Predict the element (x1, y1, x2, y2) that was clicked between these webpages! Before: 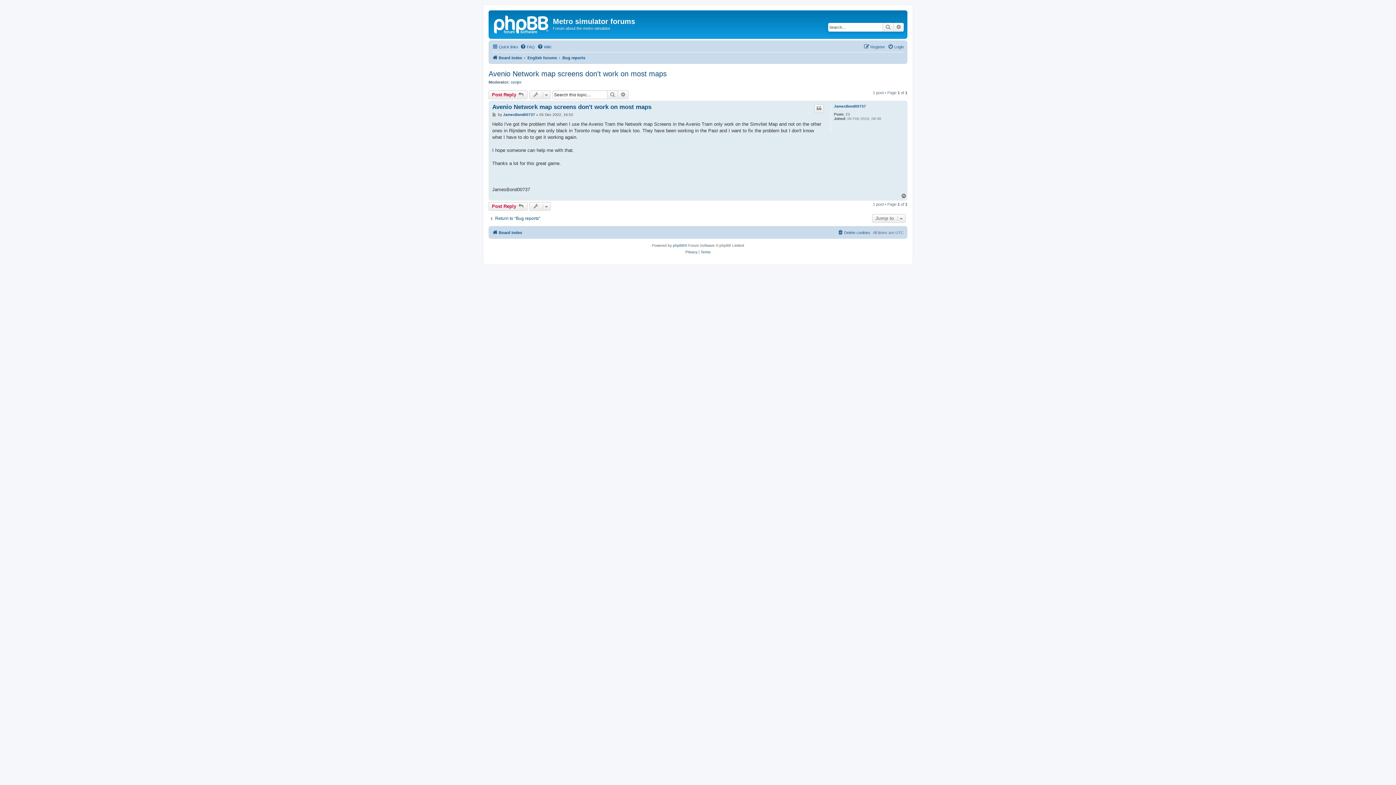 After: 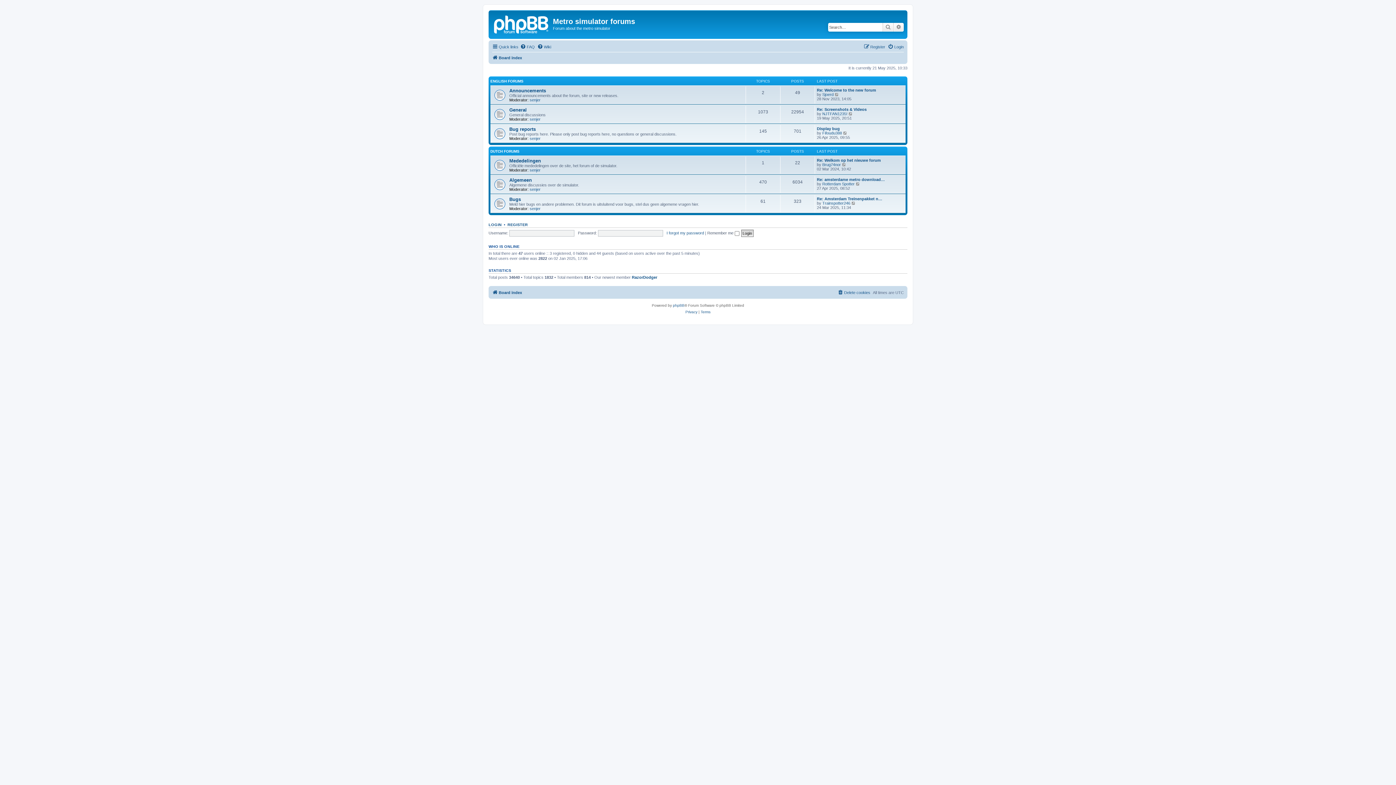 Action: label: Board index bbox: (492, 228, 522, 237)